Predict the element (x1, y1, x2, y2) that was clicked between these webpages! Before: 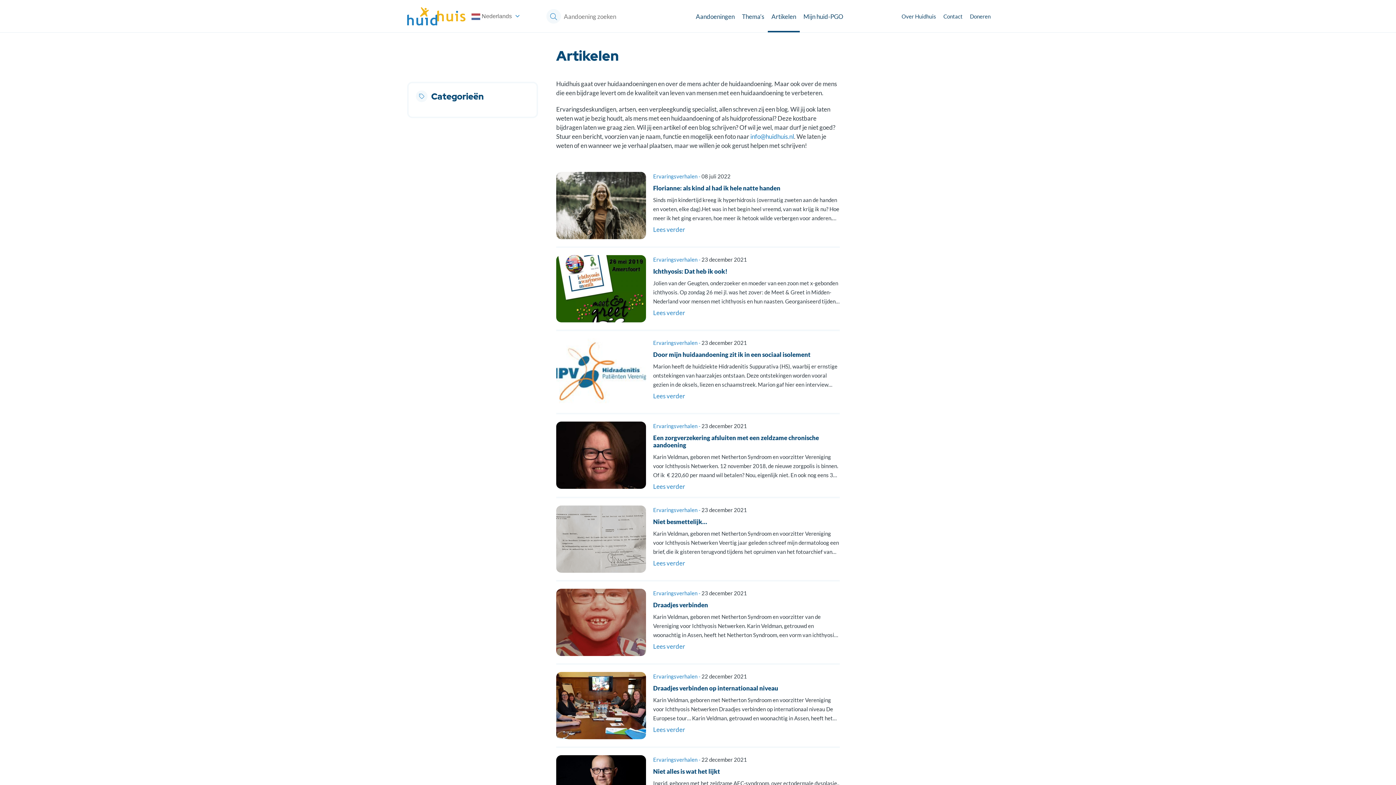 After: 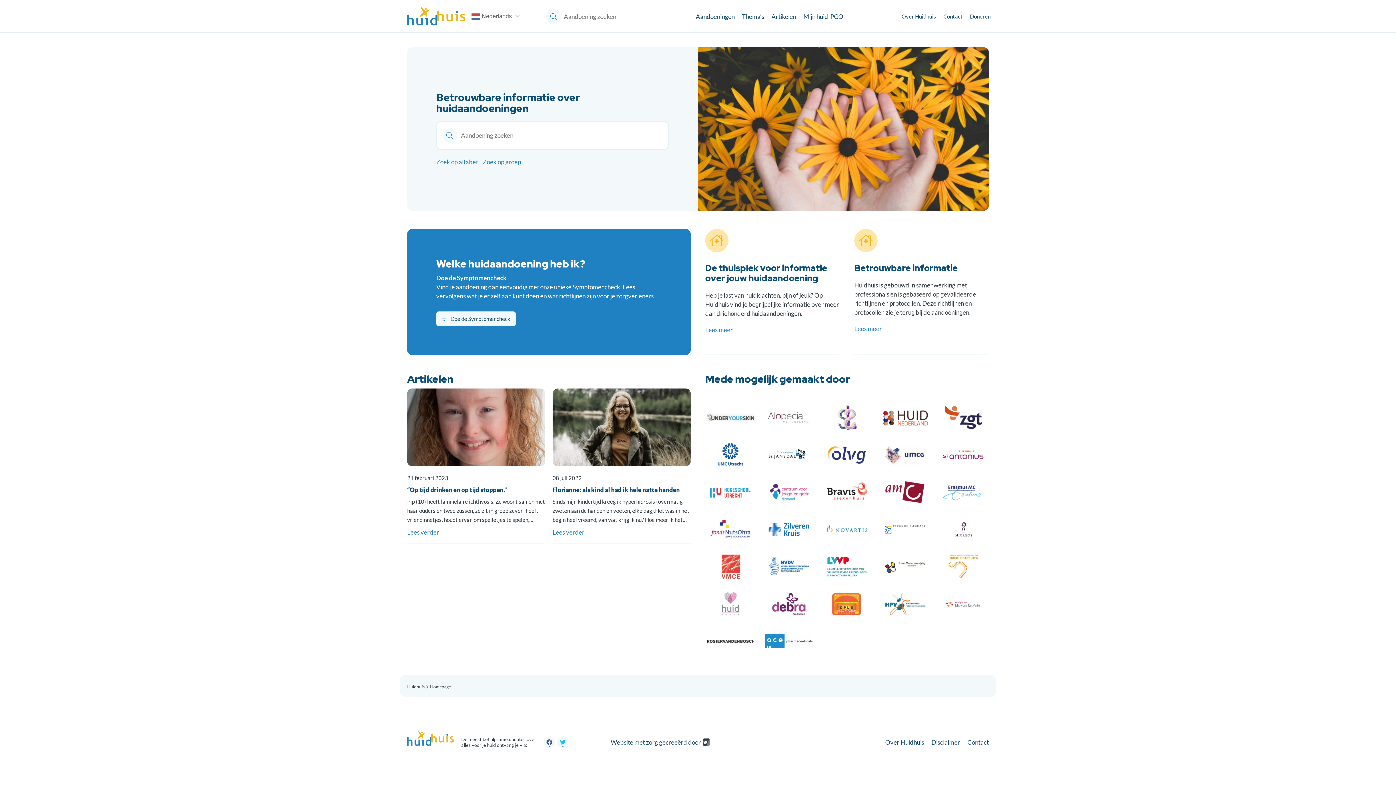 Action: bbox: (407, 19, 465, 26)